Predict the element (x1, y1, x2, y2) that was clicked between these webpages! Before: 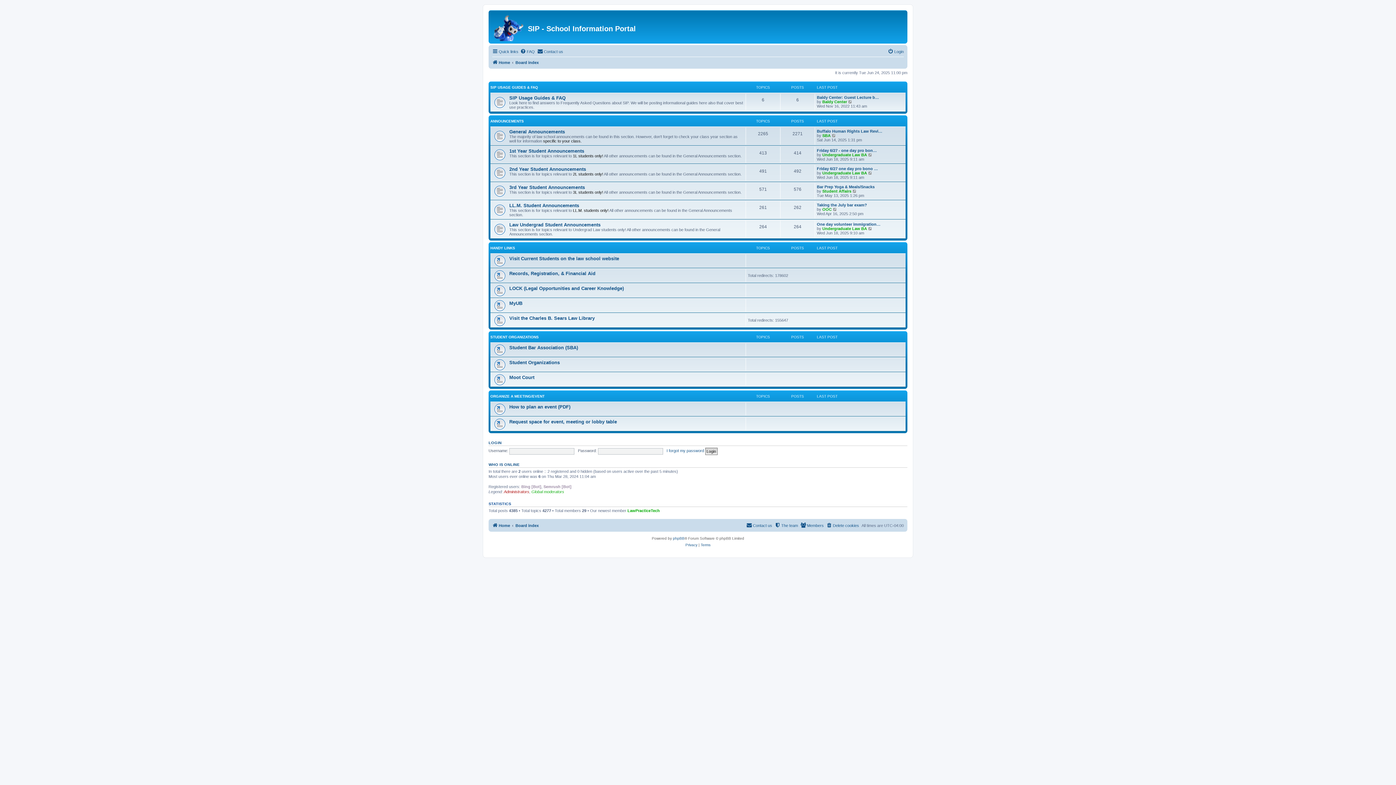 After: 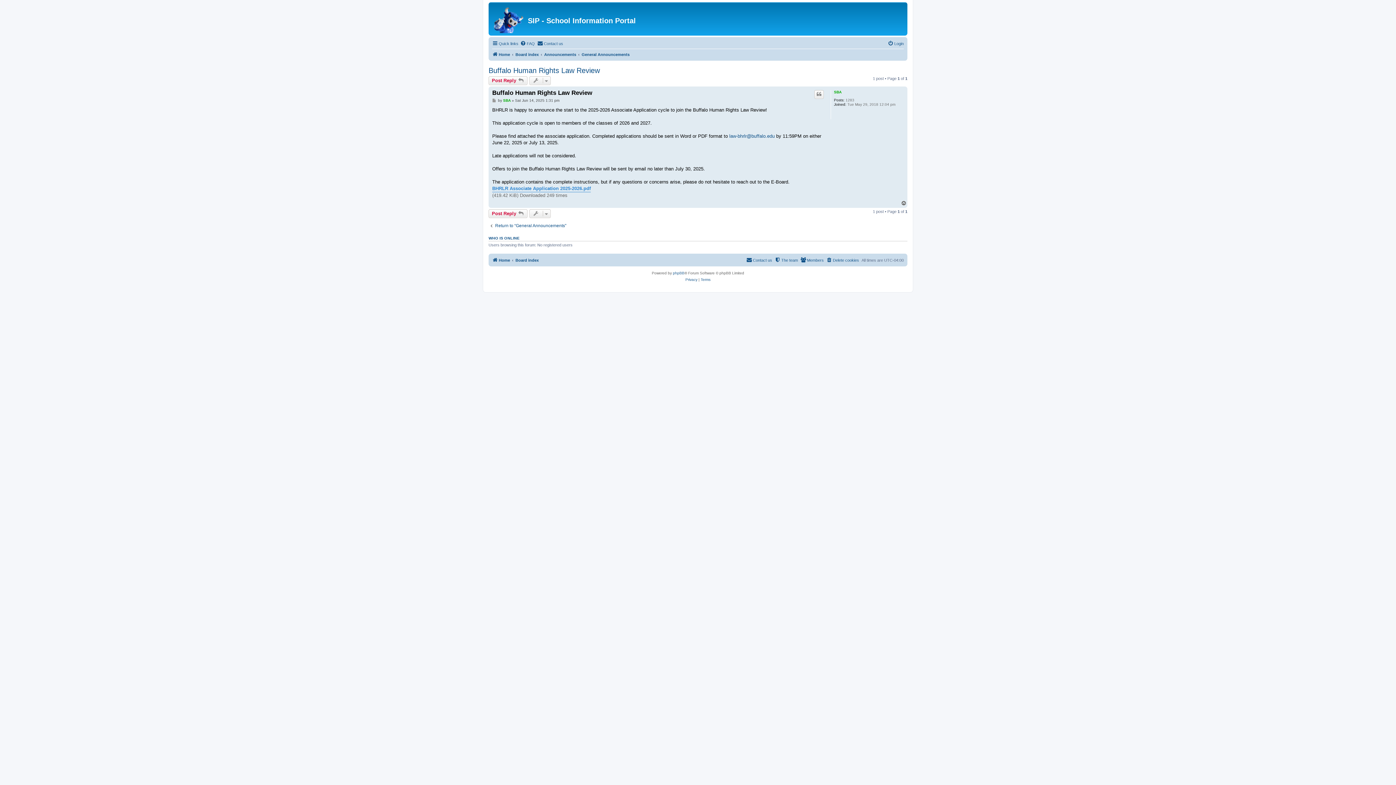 Action: bbox: (817, 128, 882, 133) label: Buffalo Human Rights Law Revi…